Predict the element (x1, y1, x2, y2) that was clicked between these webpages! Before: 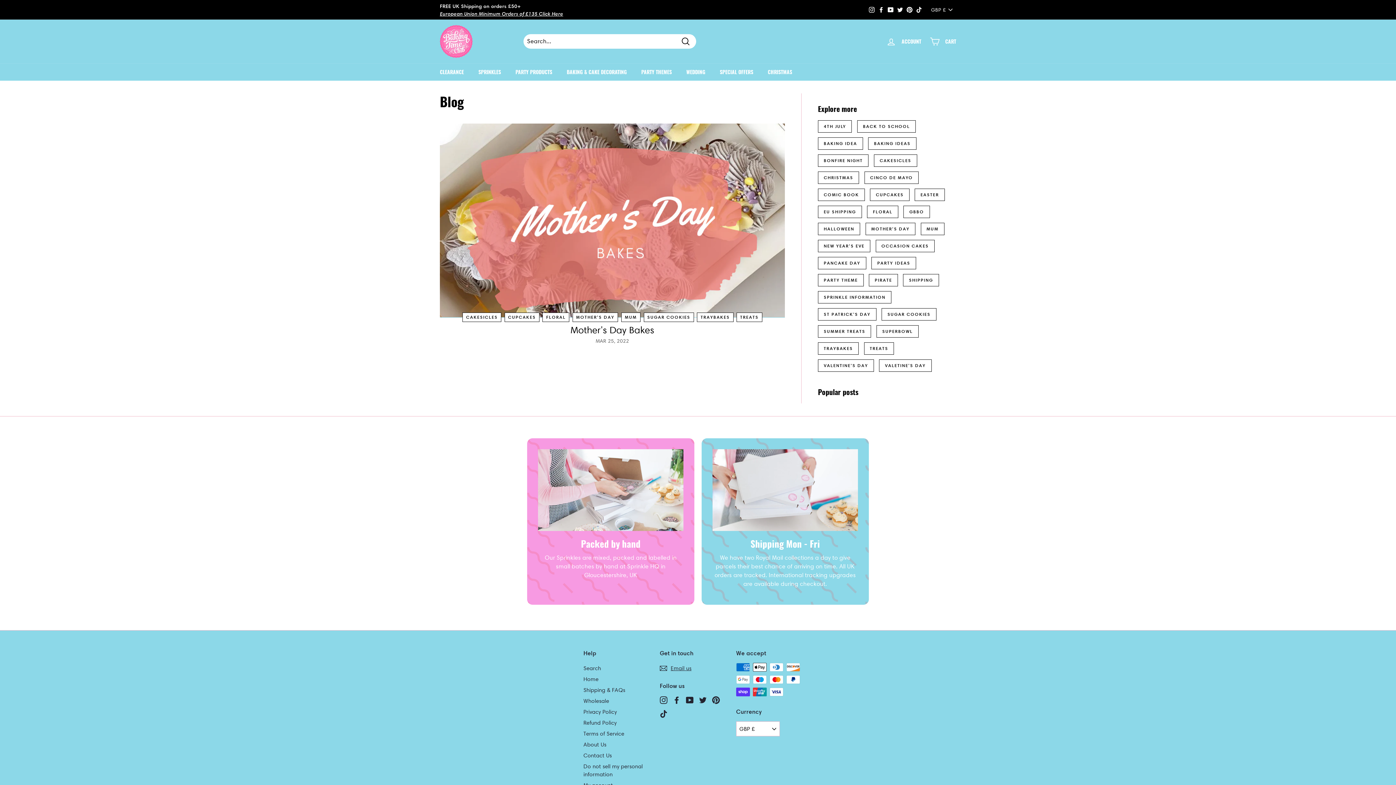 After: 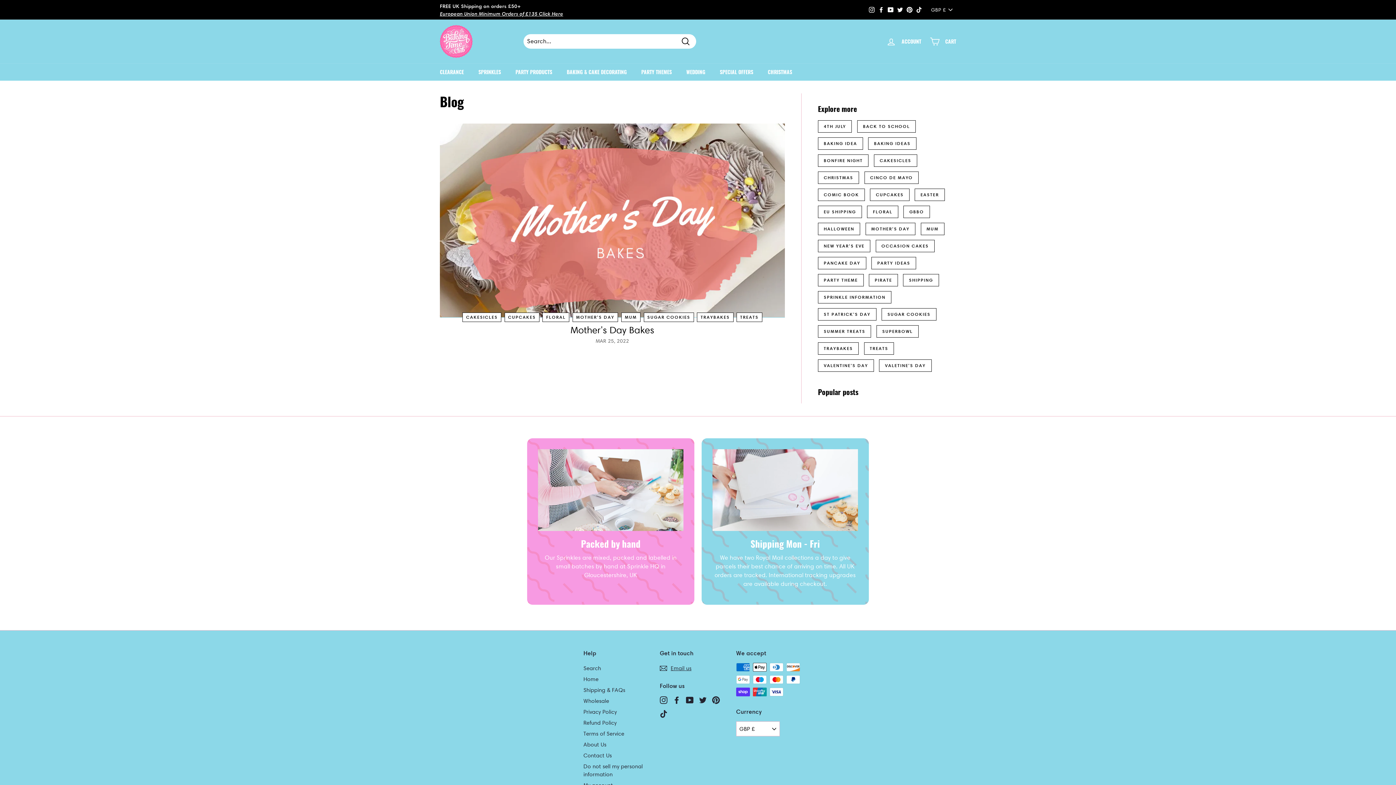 Action: label: CUPCAKES bbox: (504, 312, 539, 322)